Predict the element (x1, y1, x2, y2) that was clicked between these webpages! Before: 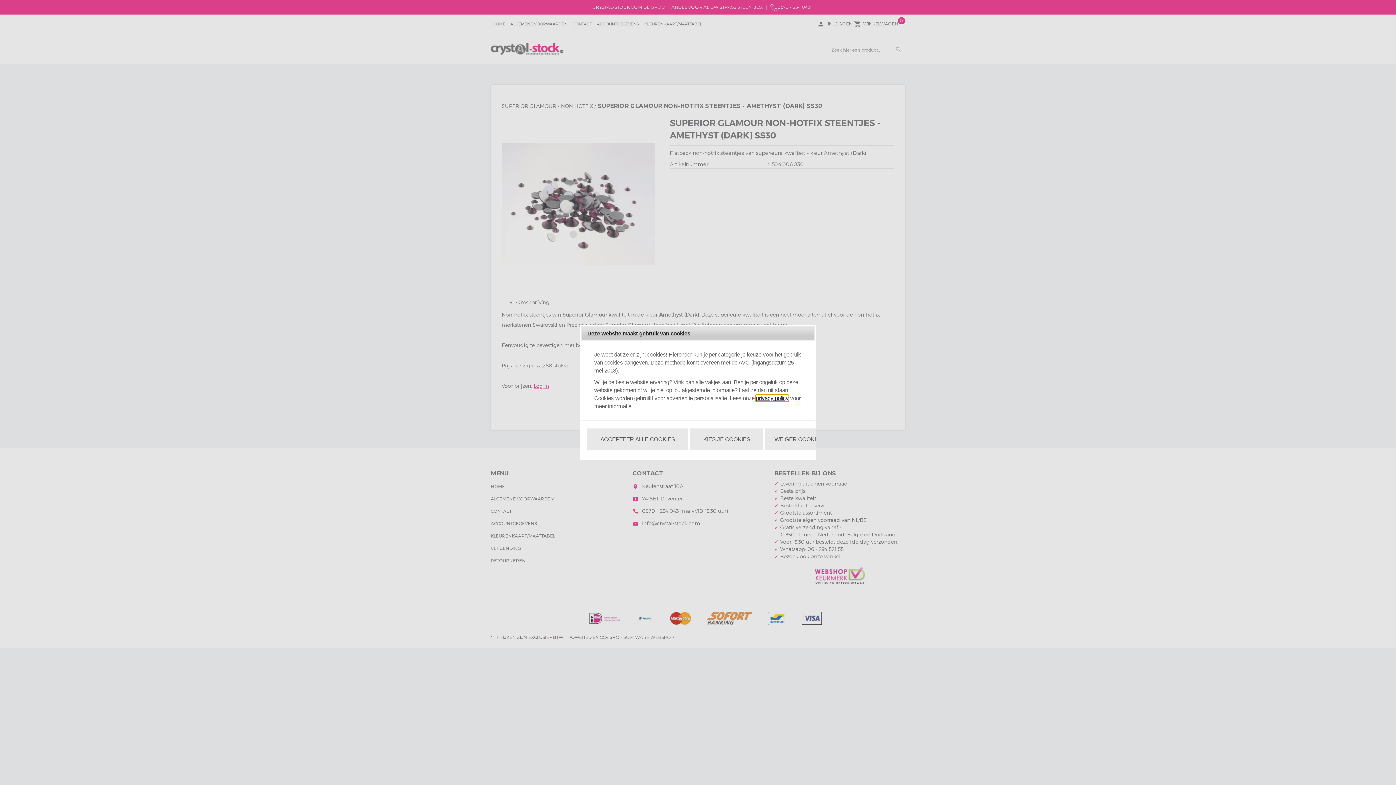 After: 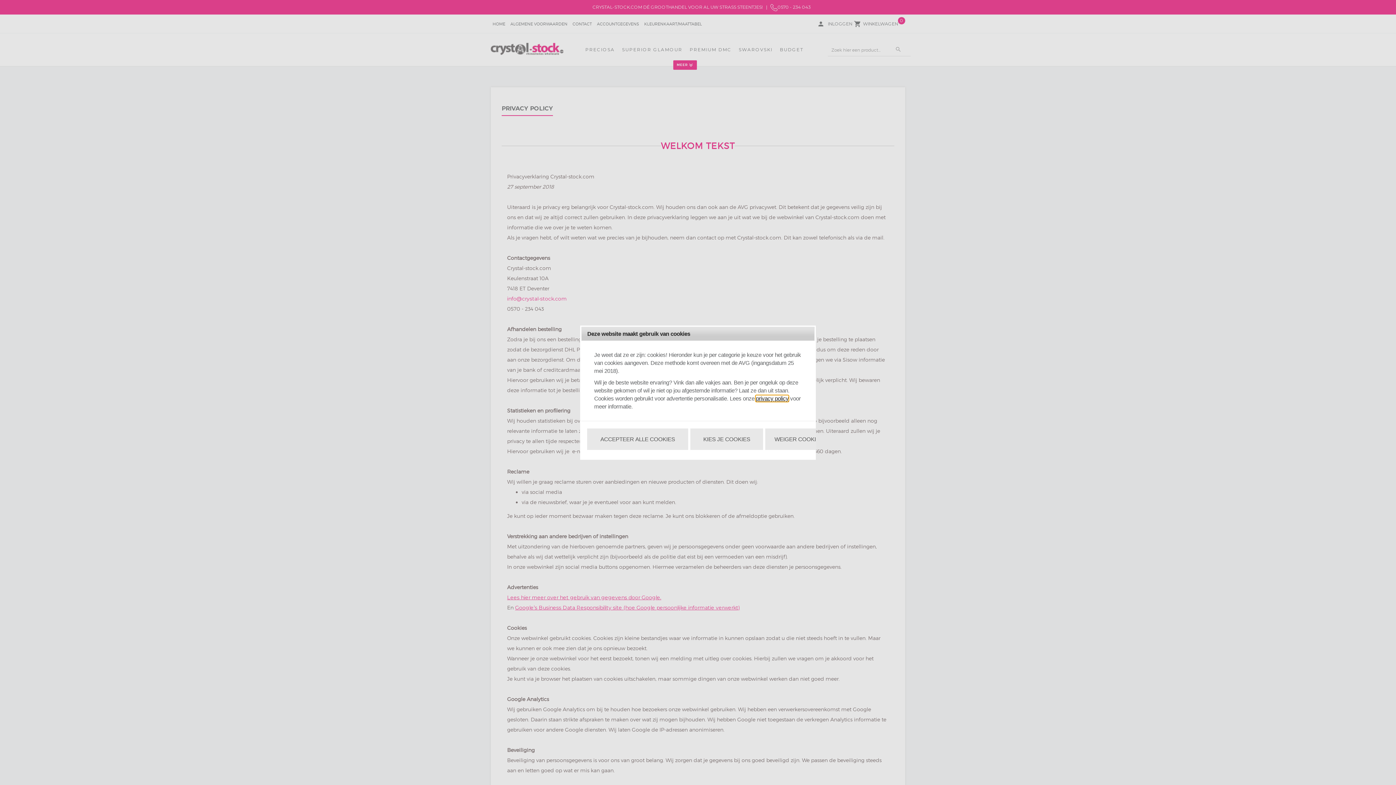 Action: bbox: (756, 395, 788, 401) label: privacy policy